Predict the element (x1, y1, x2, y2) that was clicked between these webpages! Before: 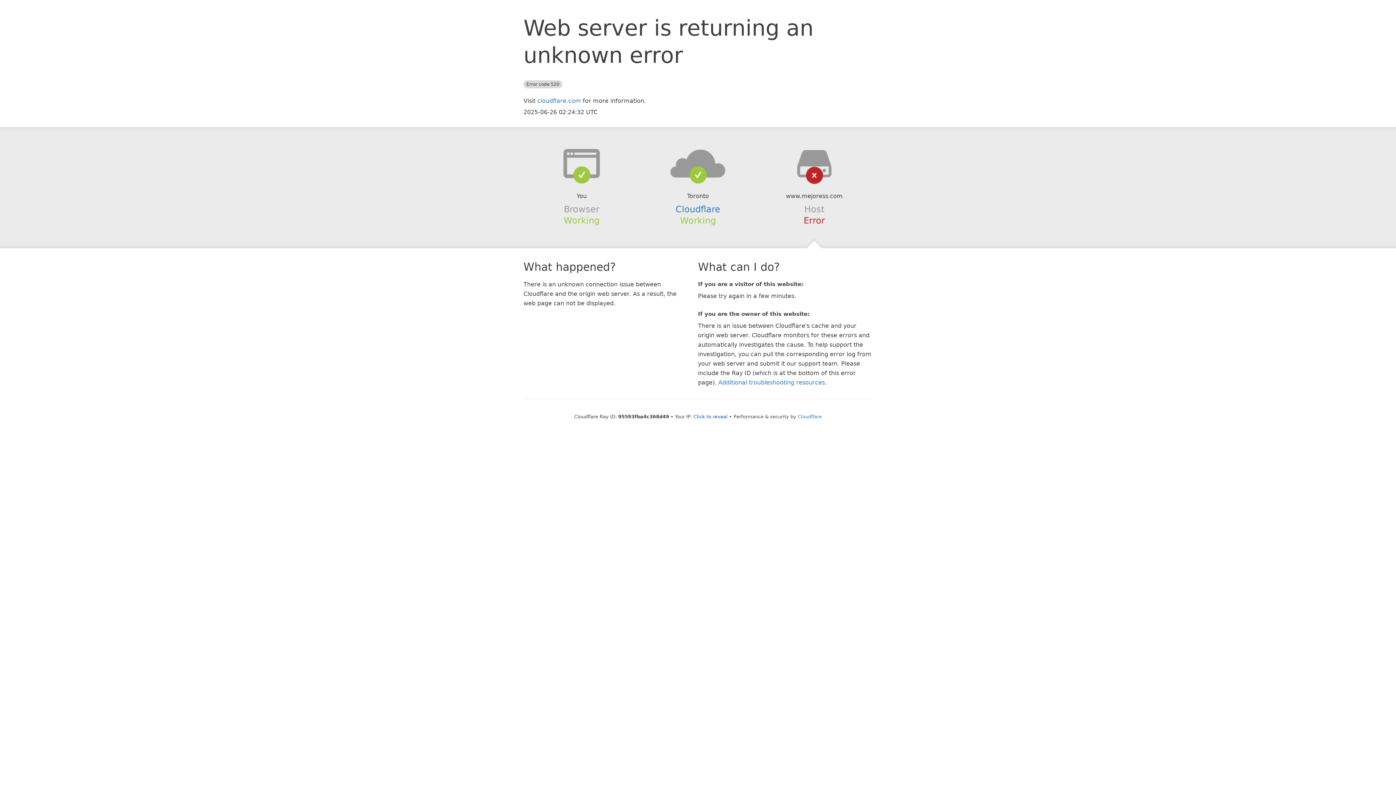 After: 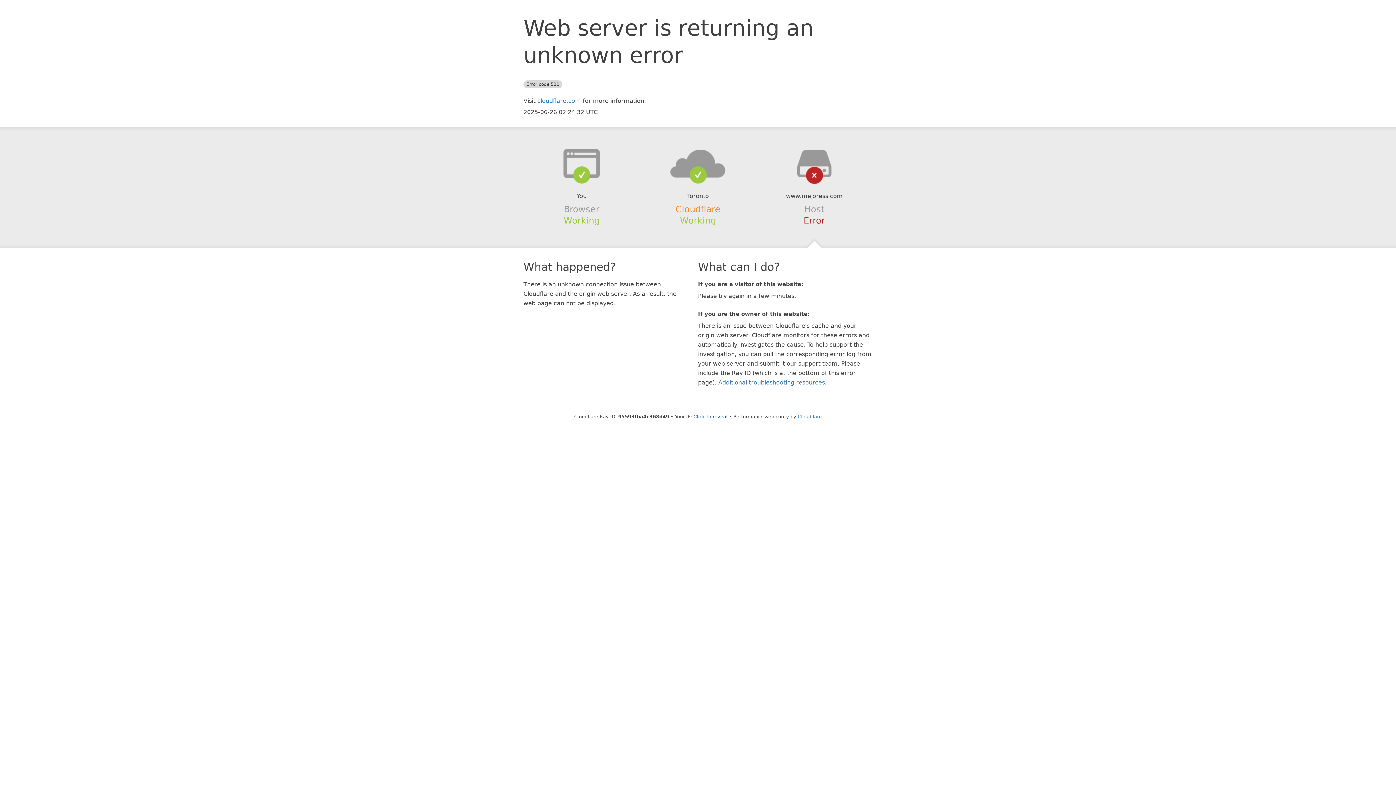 Action: bbox: (675, 204, 720, 214) label: Cloudflare